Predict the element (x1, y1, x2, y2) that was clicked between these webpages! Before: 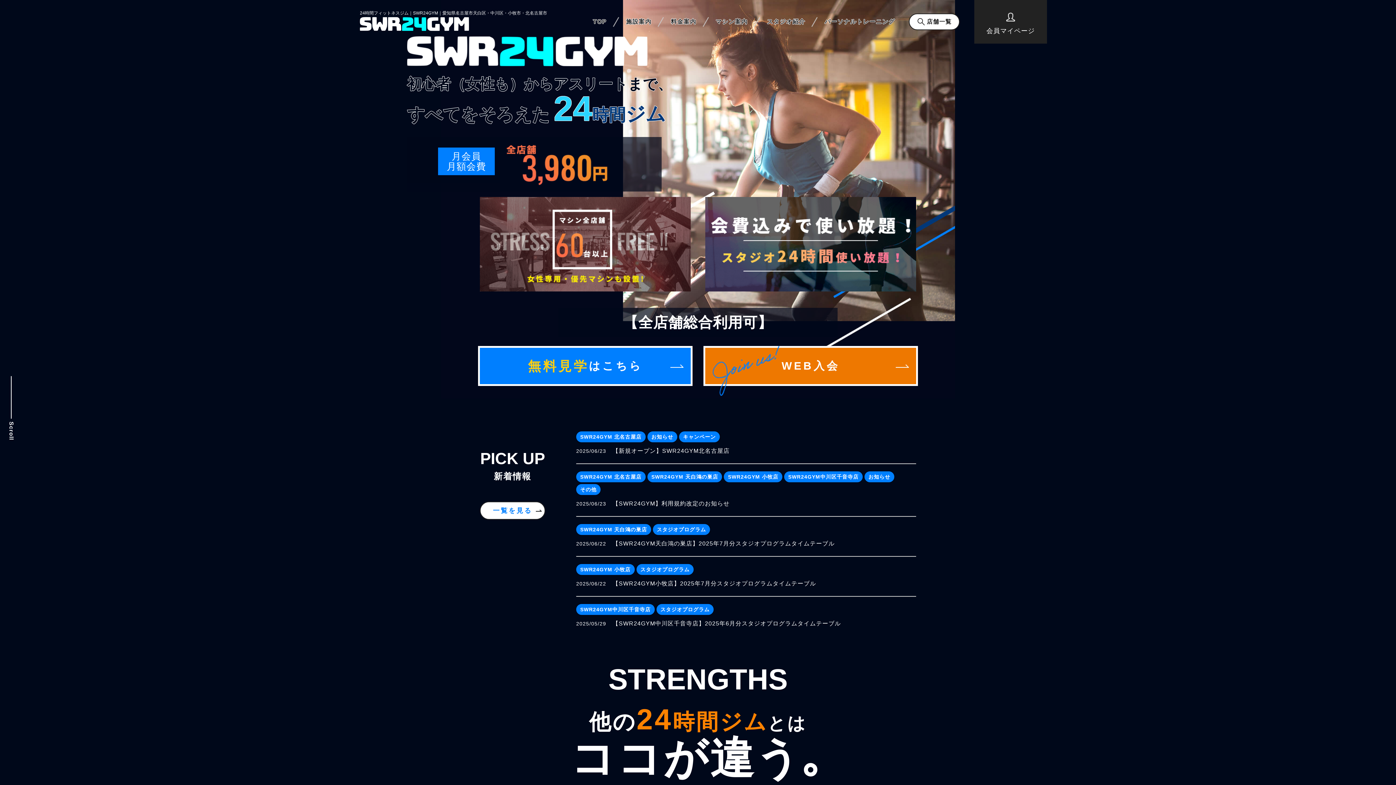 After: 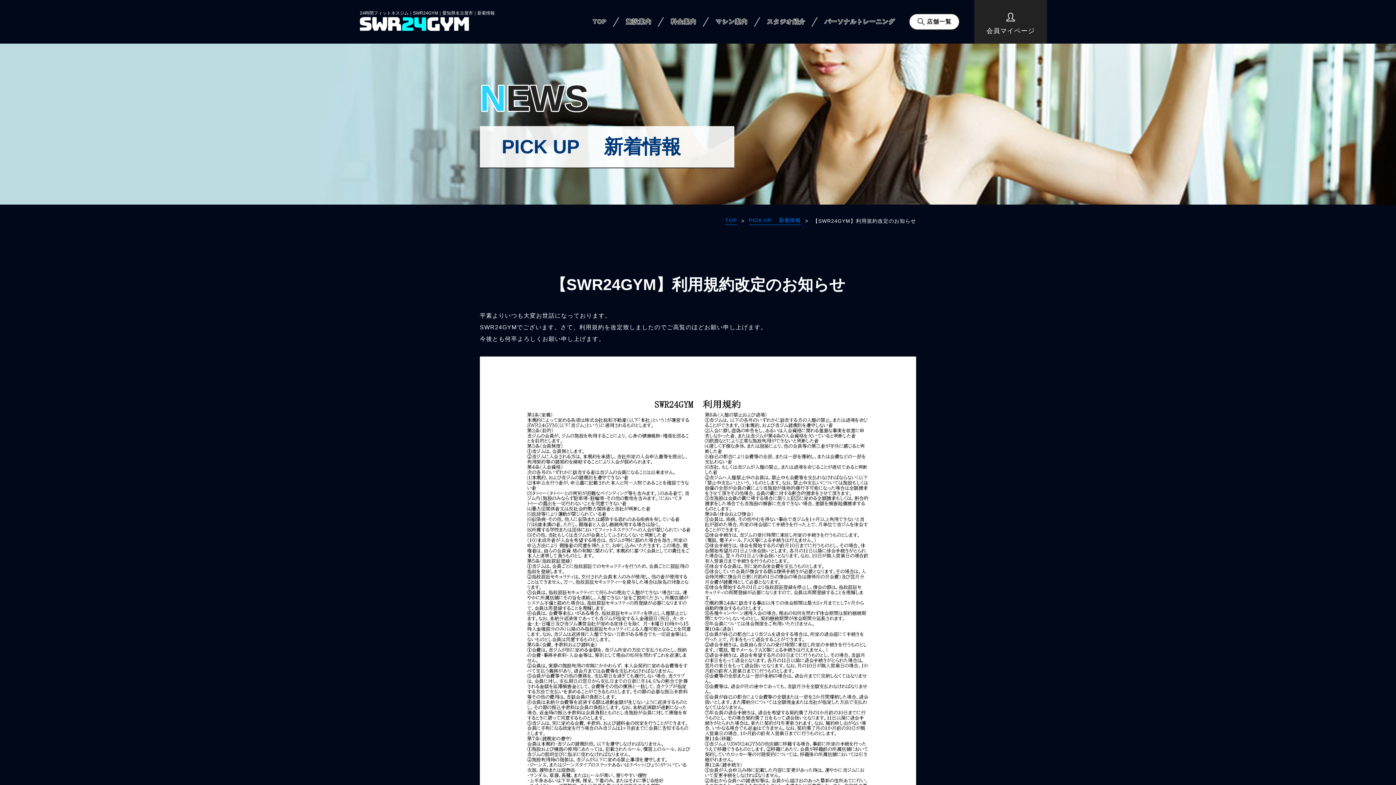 Action: bbox: (612, 499, 729, 507) label: 【SWR24GYM】利用規約改定のお知らせ